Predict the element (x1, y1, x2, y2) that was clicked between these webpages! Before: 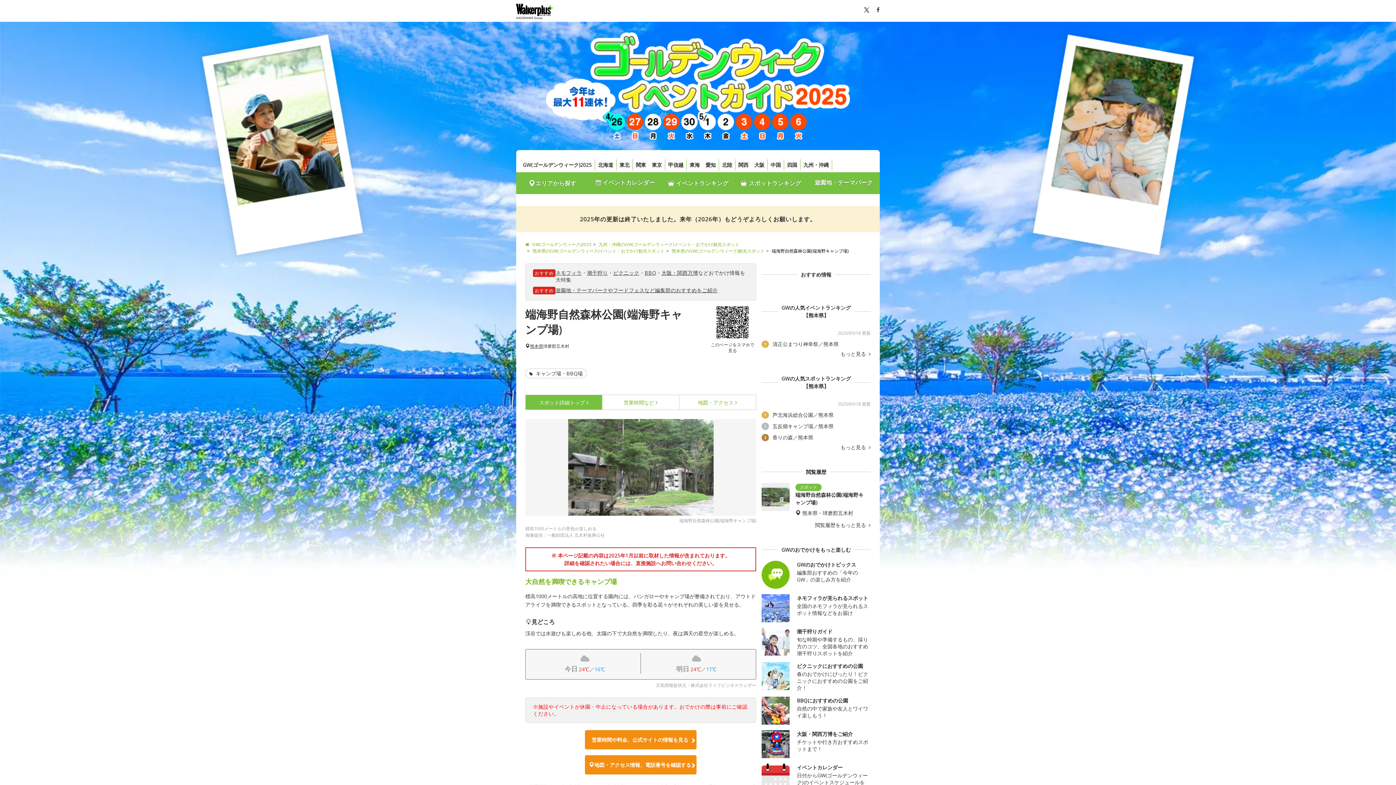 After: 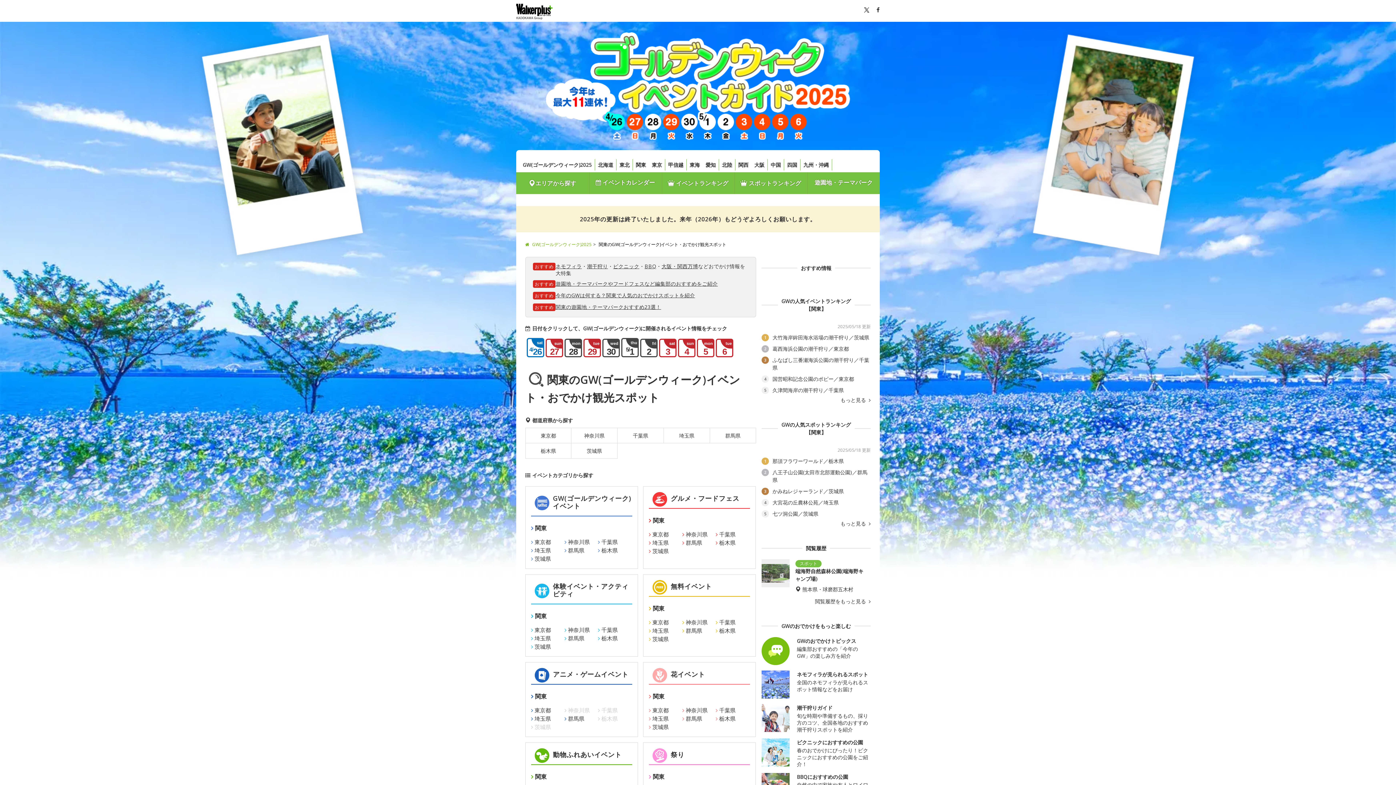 Action: bbox: (633, 159, 649, 170) label: 関東